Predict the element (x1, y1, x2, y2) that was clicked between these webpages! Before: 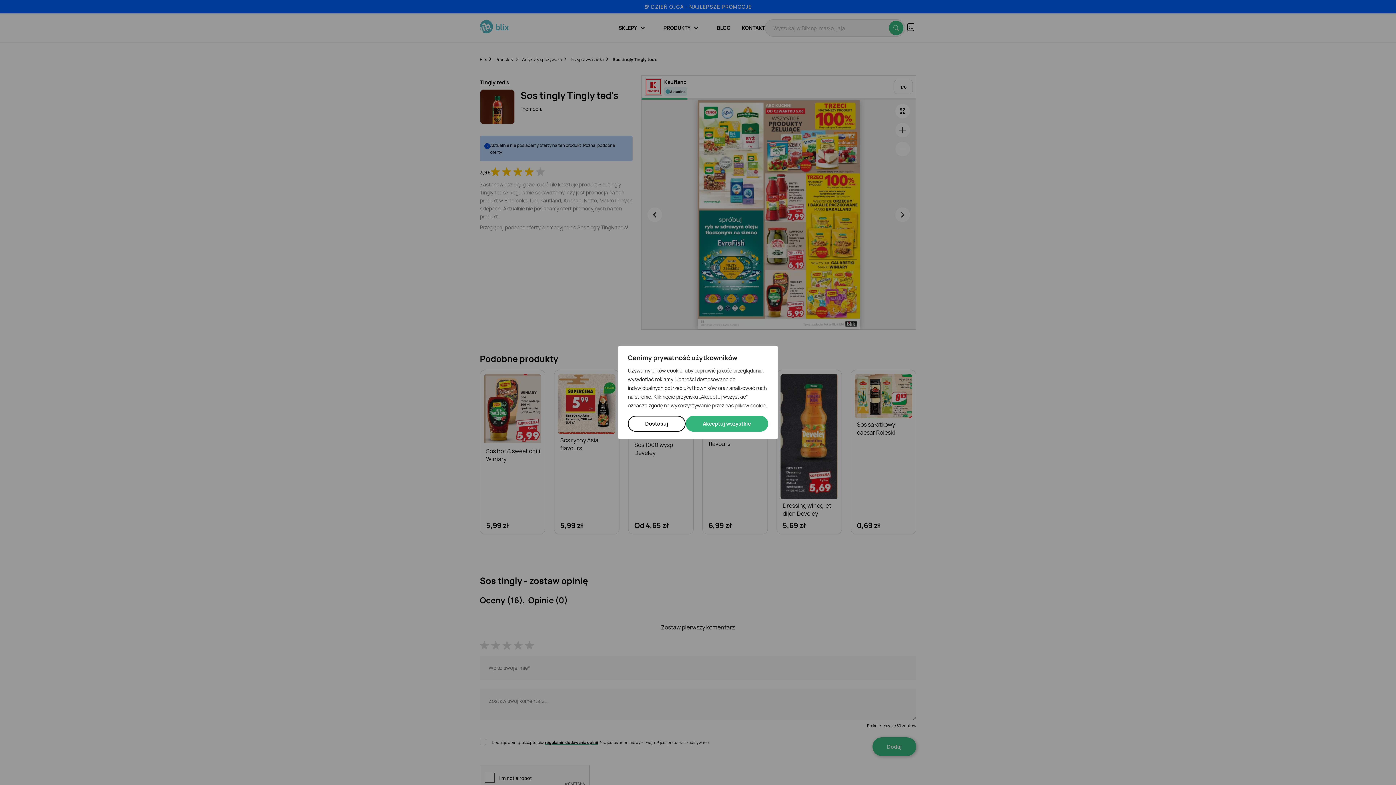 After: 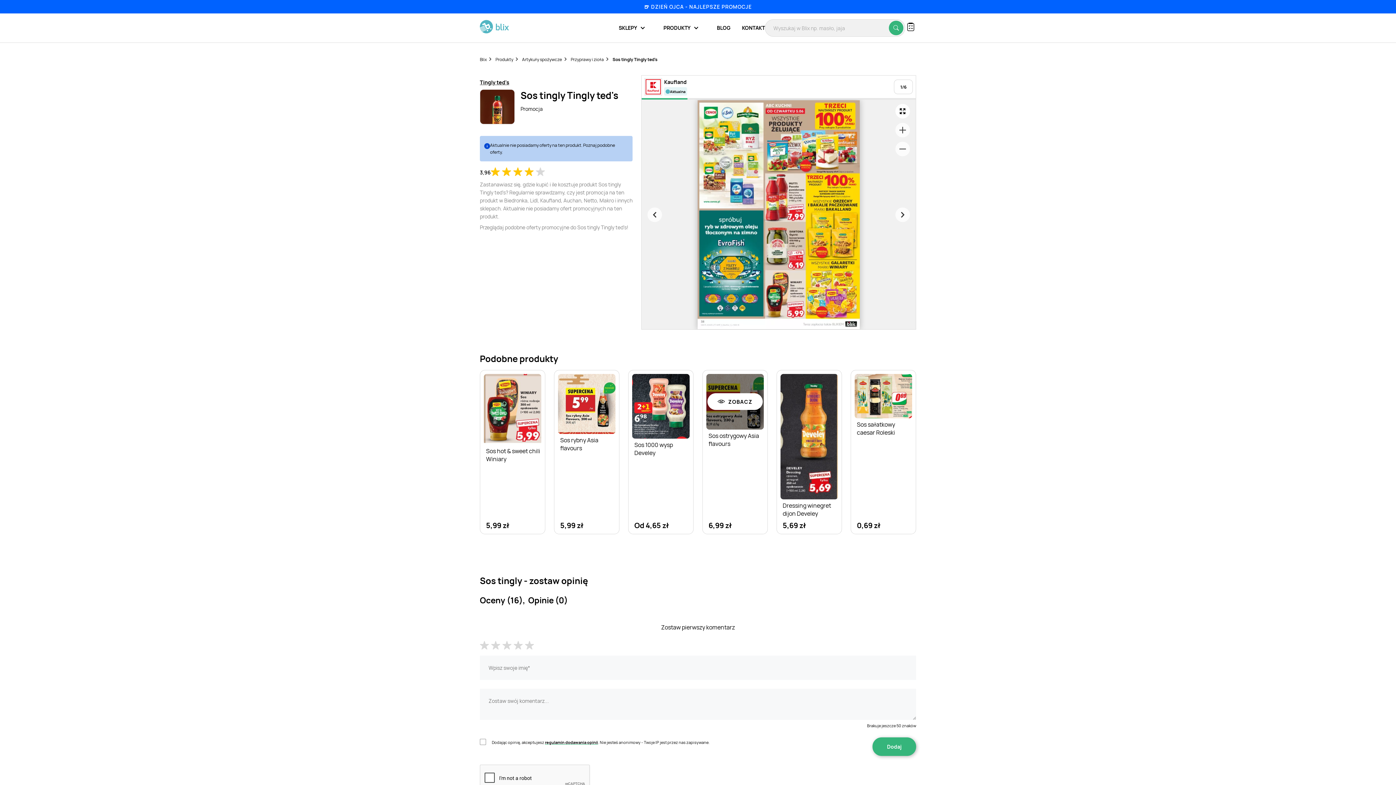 Action: bbox: (685, 416, 768, 432) label: Akceptuj wszystkie